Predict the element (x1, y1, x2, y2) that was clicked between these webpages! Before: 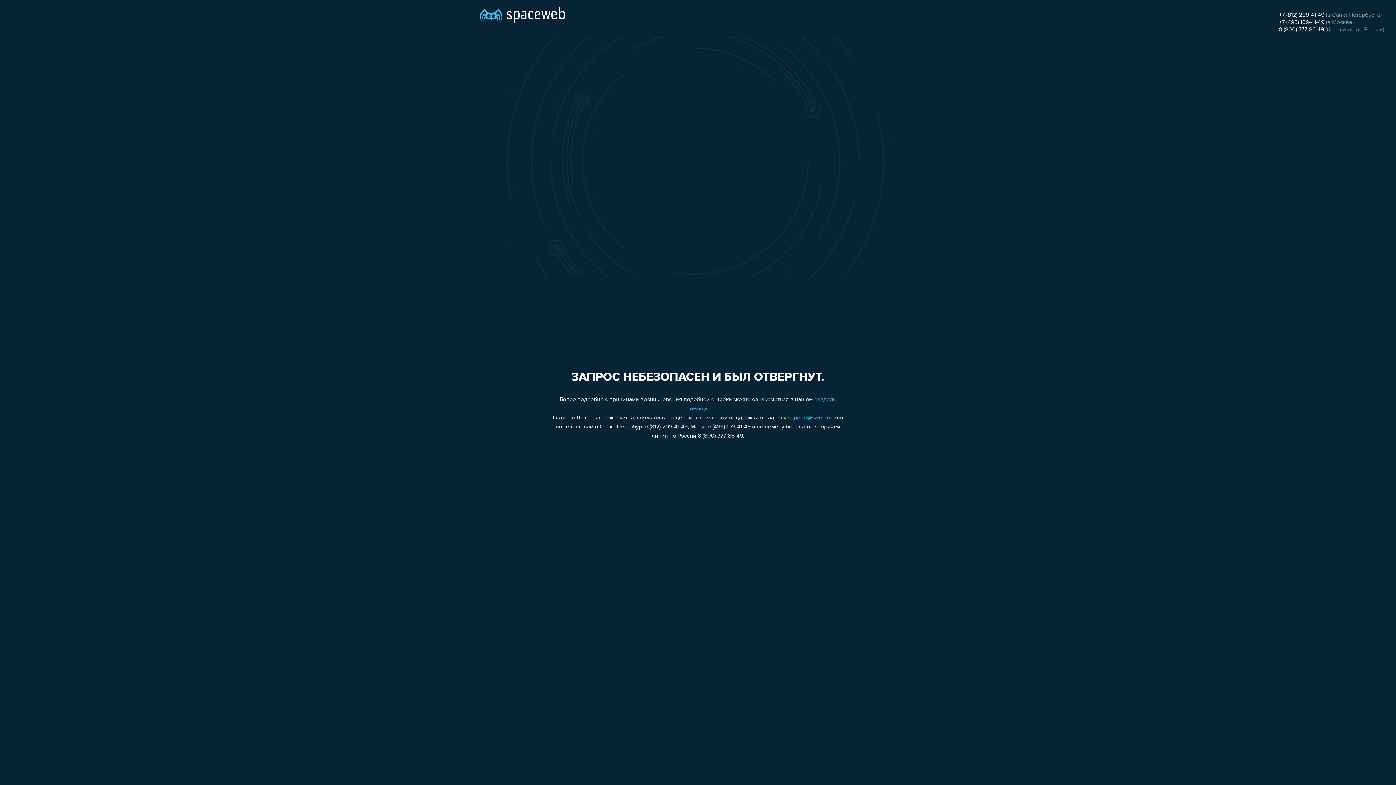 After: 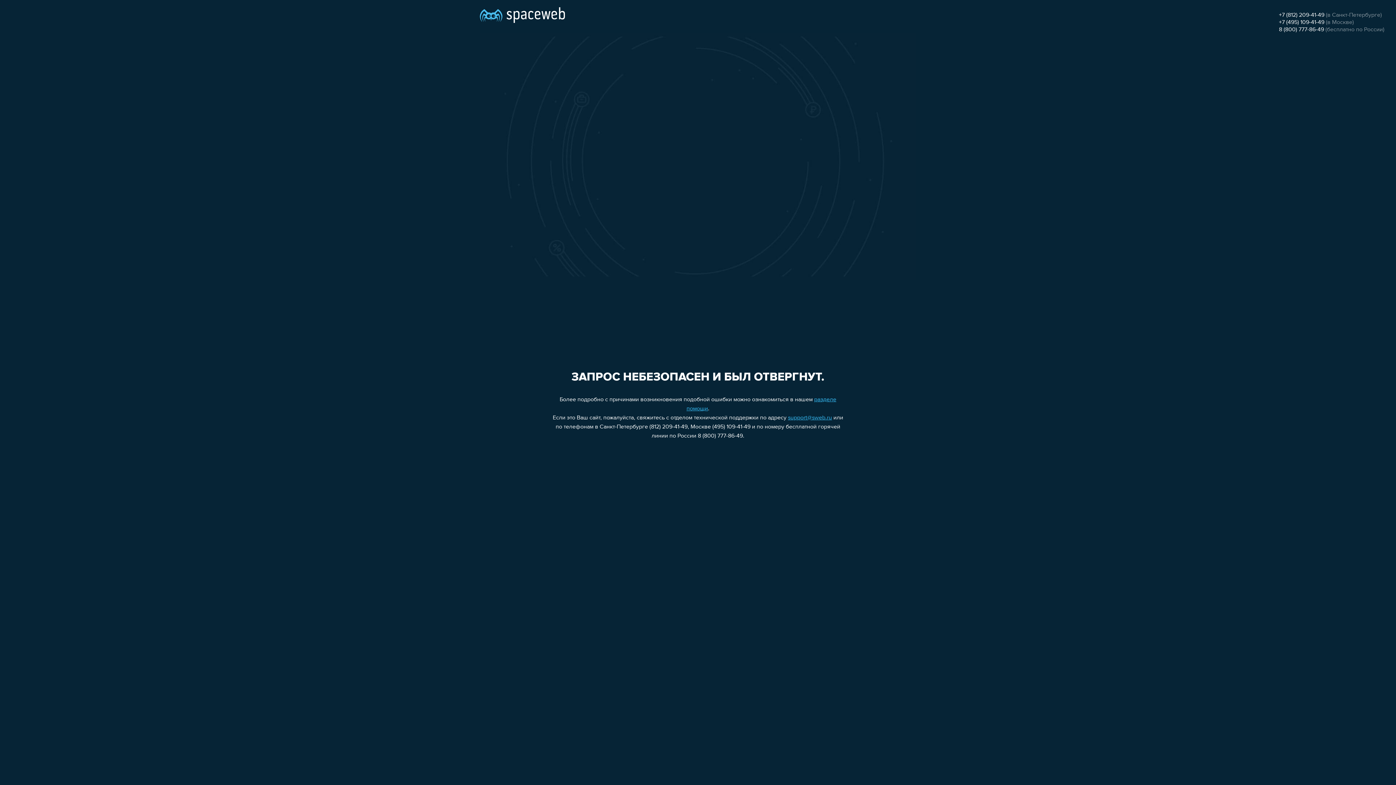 Action: bbox: (1279, 12, 1324, 18) label: +7 (812) 209-41-49